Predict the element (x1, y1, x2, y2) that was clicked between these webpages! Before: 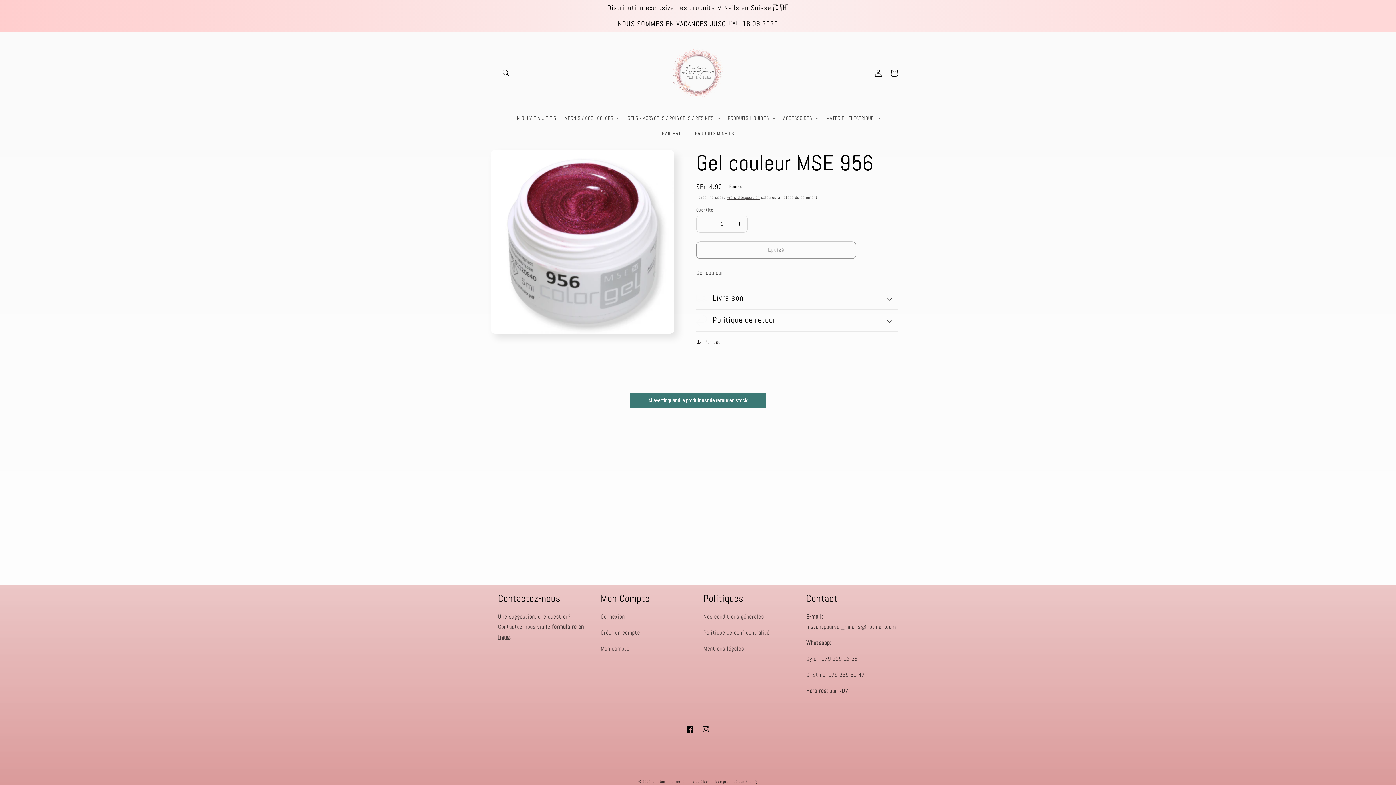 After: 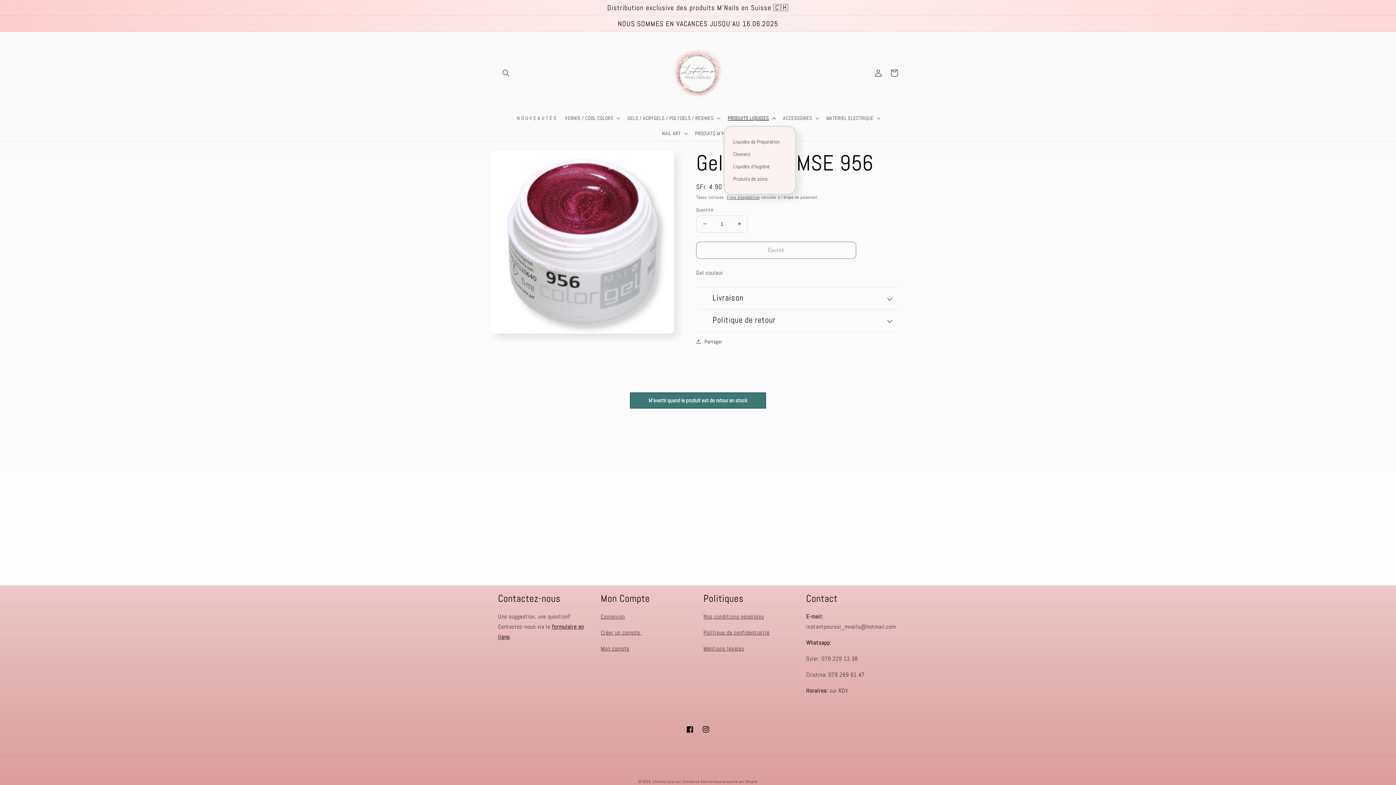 Action: label: PRODUITS LIQUIDES bbox: (723, 110, 778, 125)